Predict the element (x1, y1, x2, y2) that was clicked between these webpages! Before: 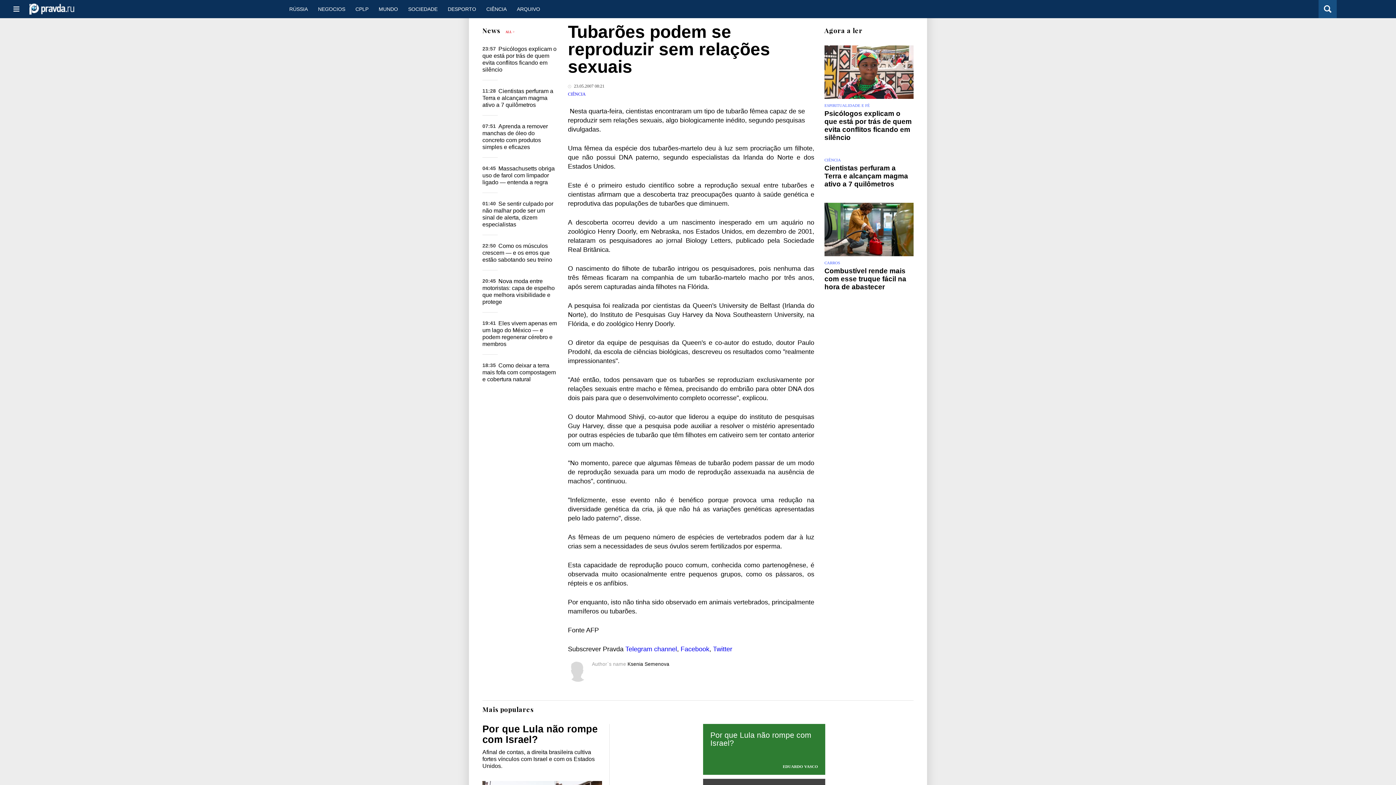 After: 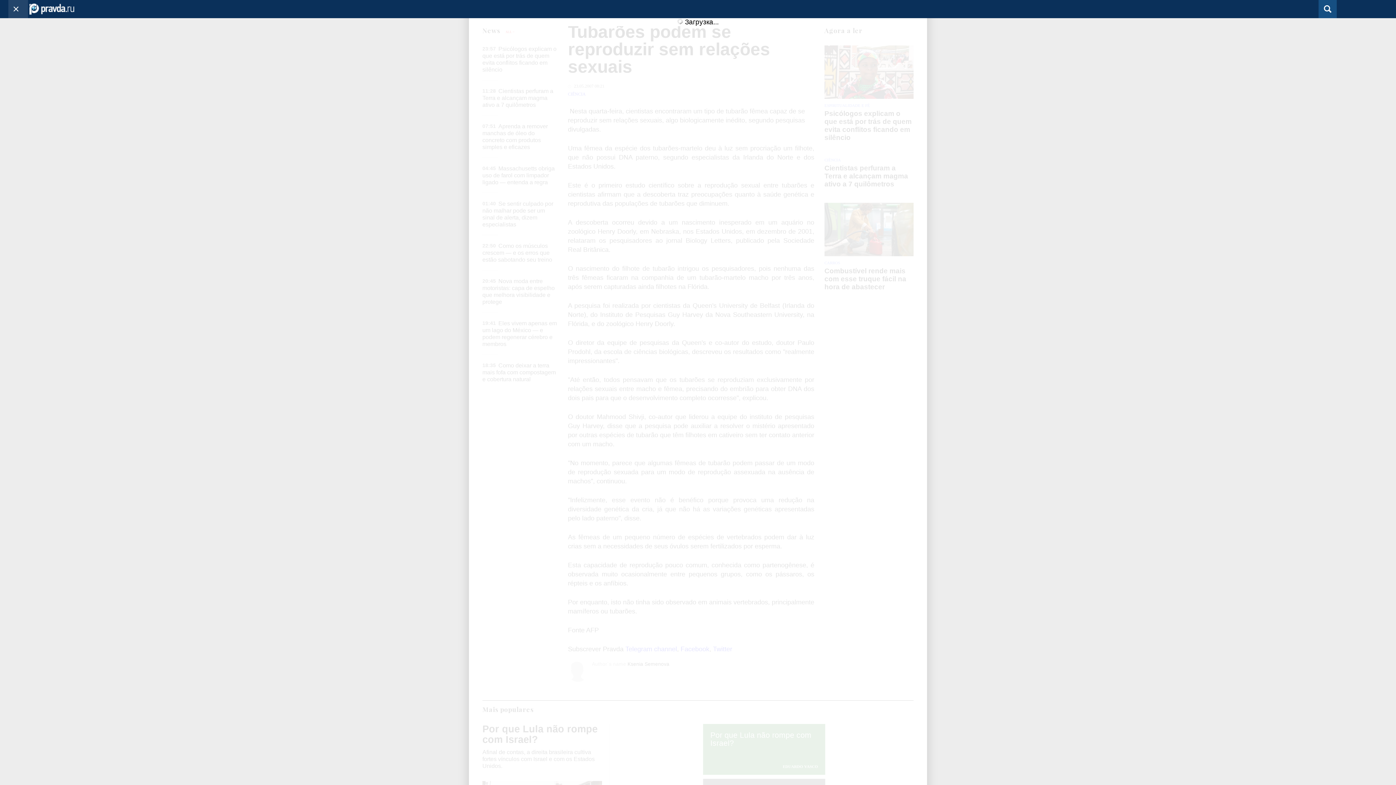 Action: bbox: (8, 0, 28, 18)